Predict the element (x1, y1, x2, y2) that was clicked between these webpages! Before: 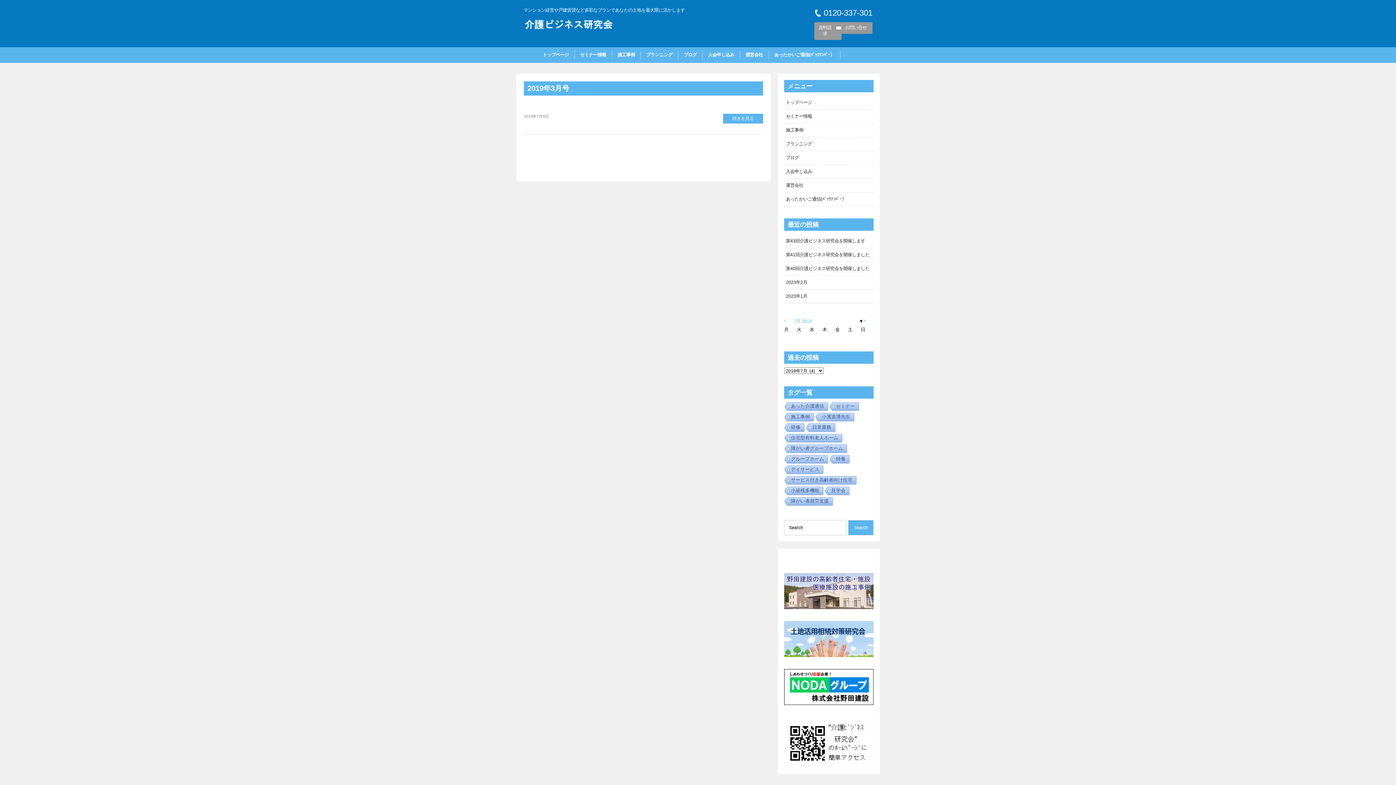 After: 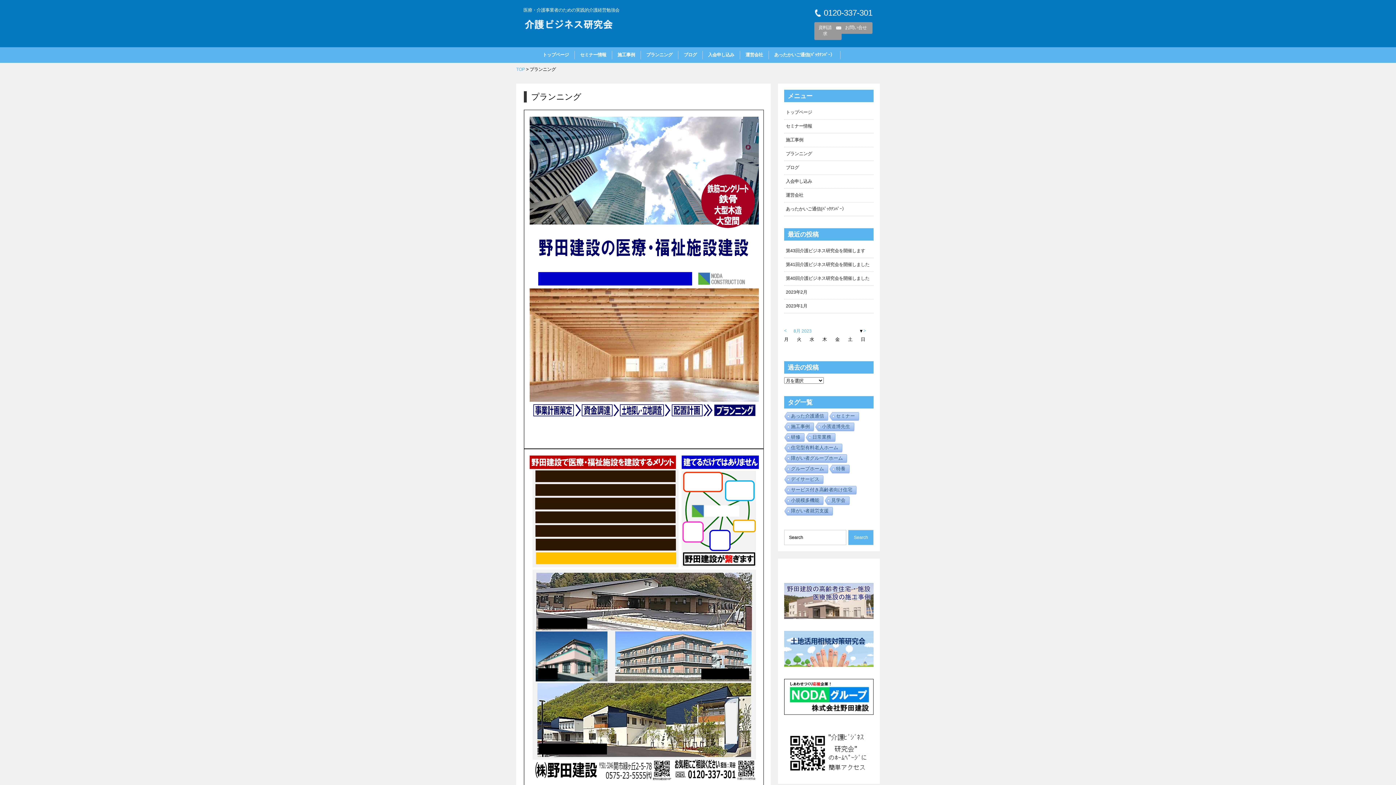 Action: label: プランニング bbox: (784, 137, 873, 151)